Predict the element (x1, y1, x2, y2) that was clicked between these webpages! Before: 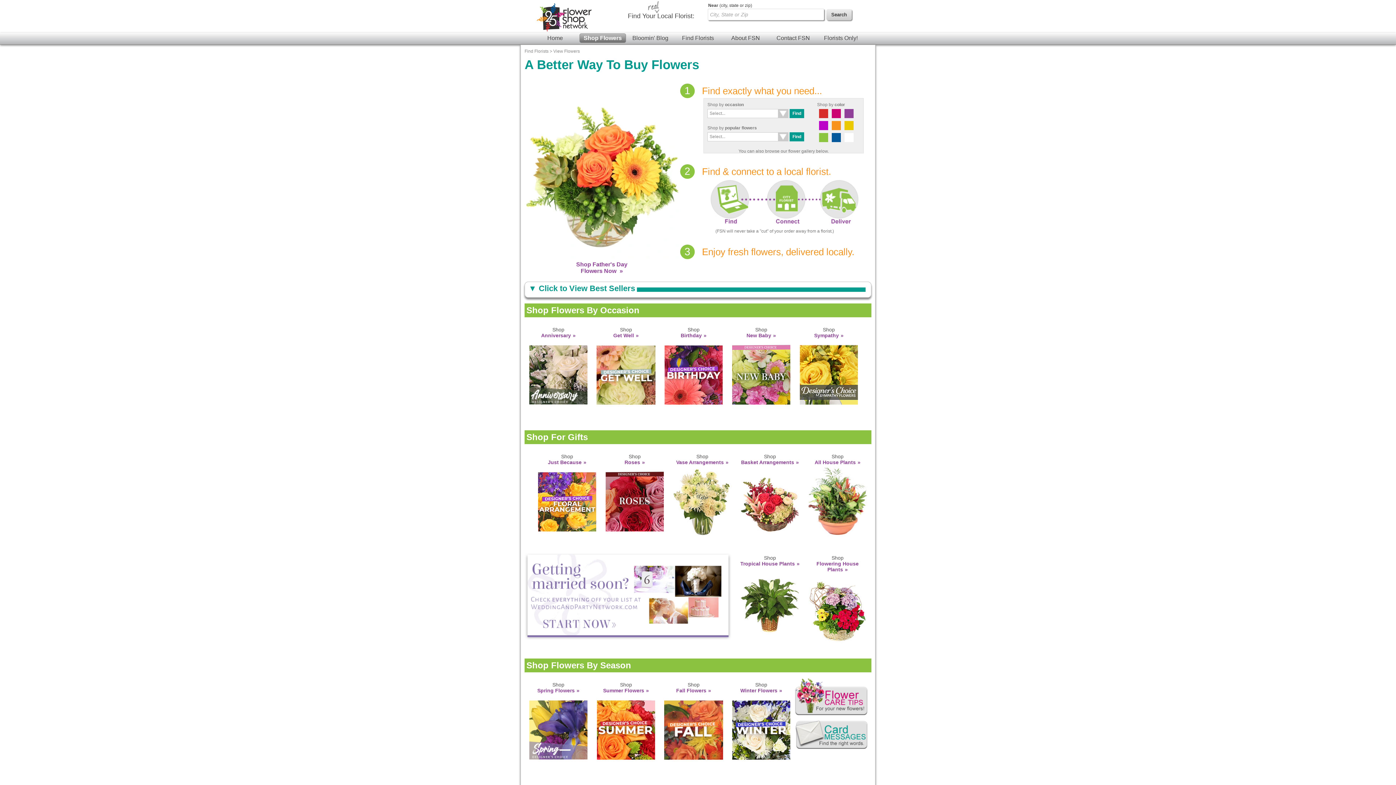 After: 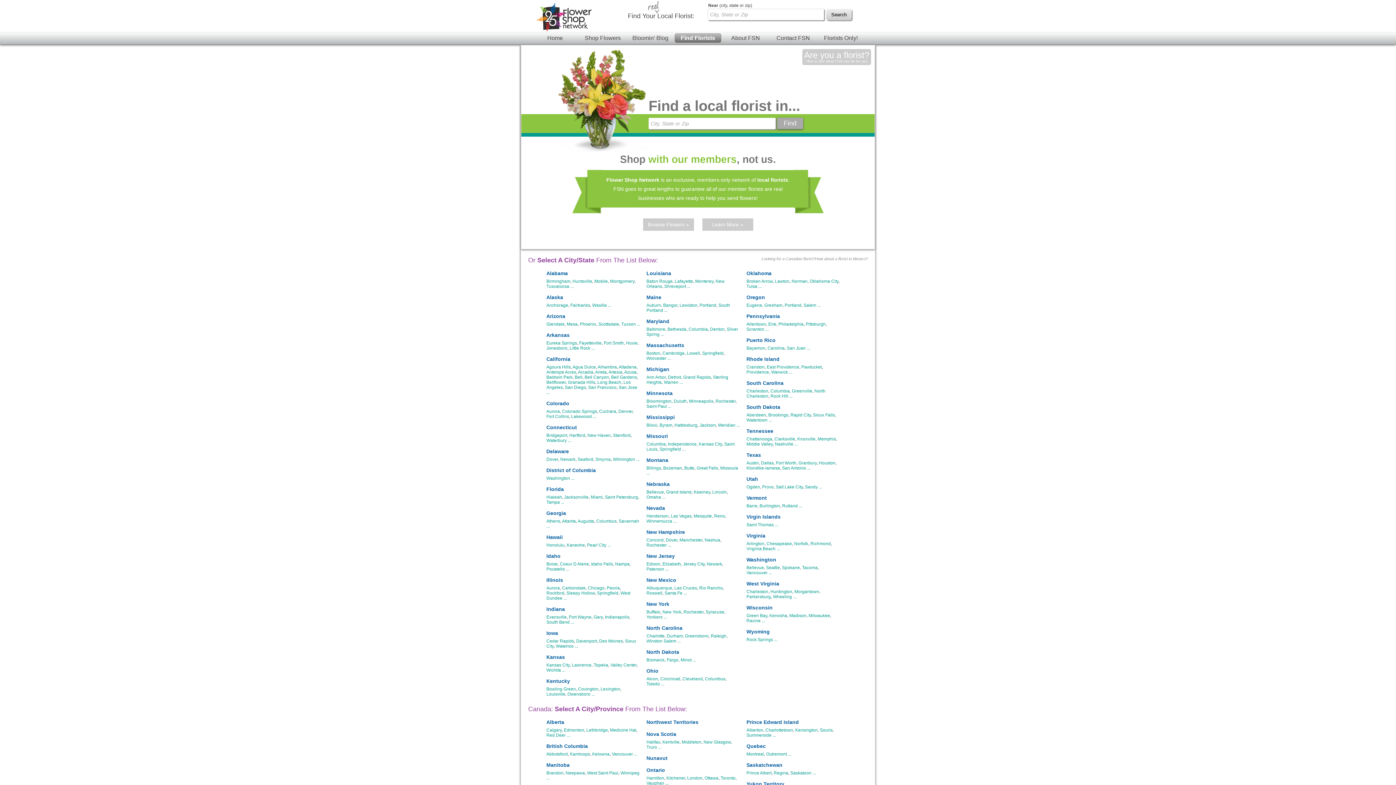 Action: bbox: (524, 48, 548, 53) label: Find Florists